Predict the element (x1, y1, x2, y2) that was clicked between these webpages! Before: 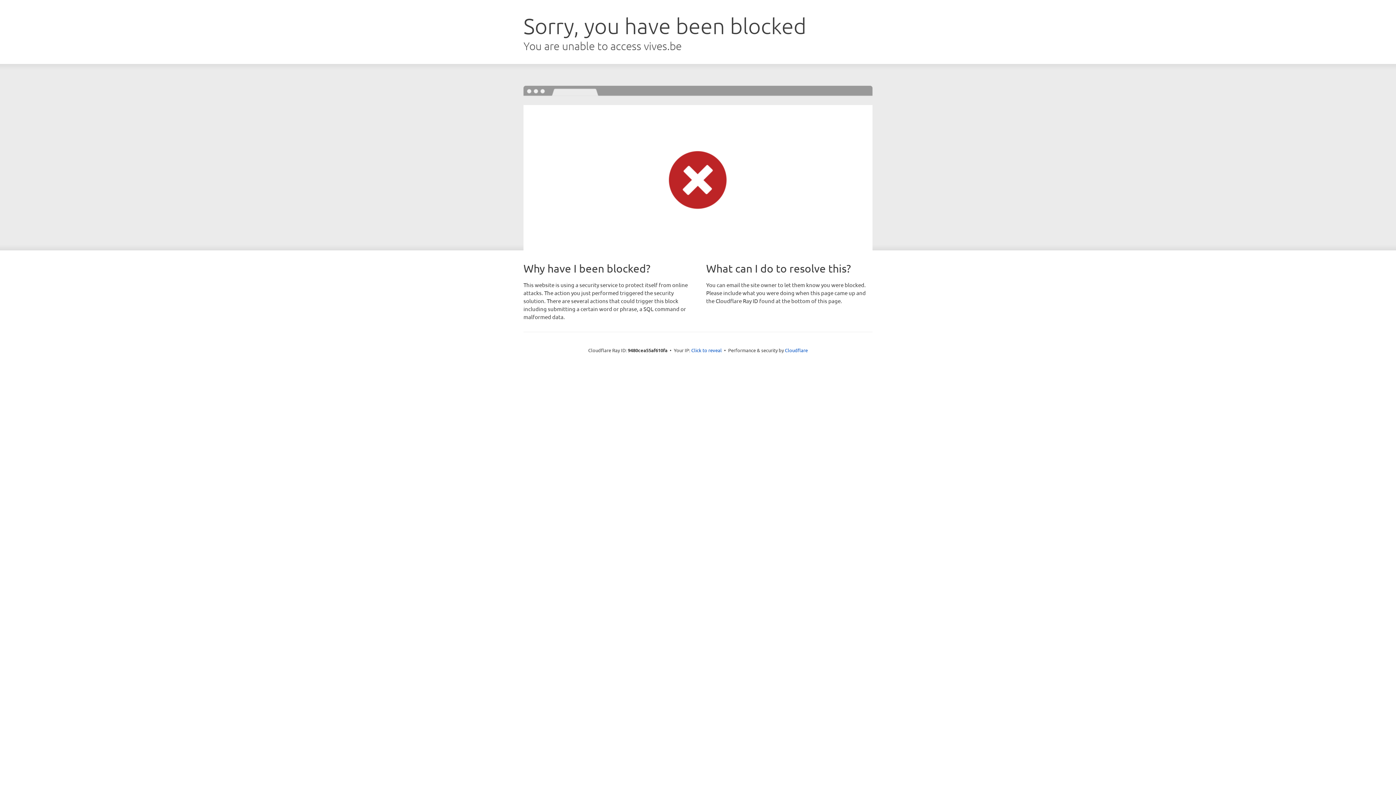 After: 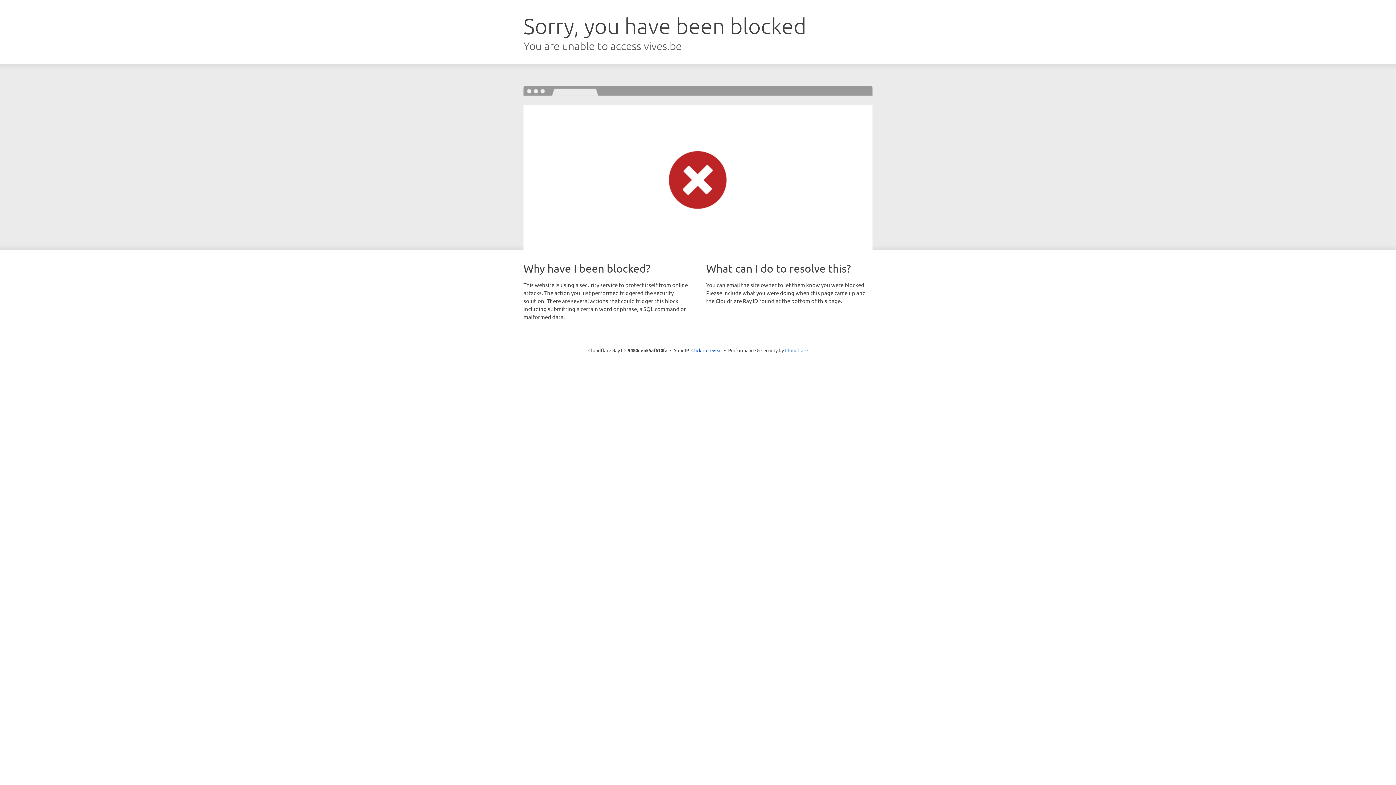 Action: bbox: (785, 347, 808, 353) label: Cloudflare